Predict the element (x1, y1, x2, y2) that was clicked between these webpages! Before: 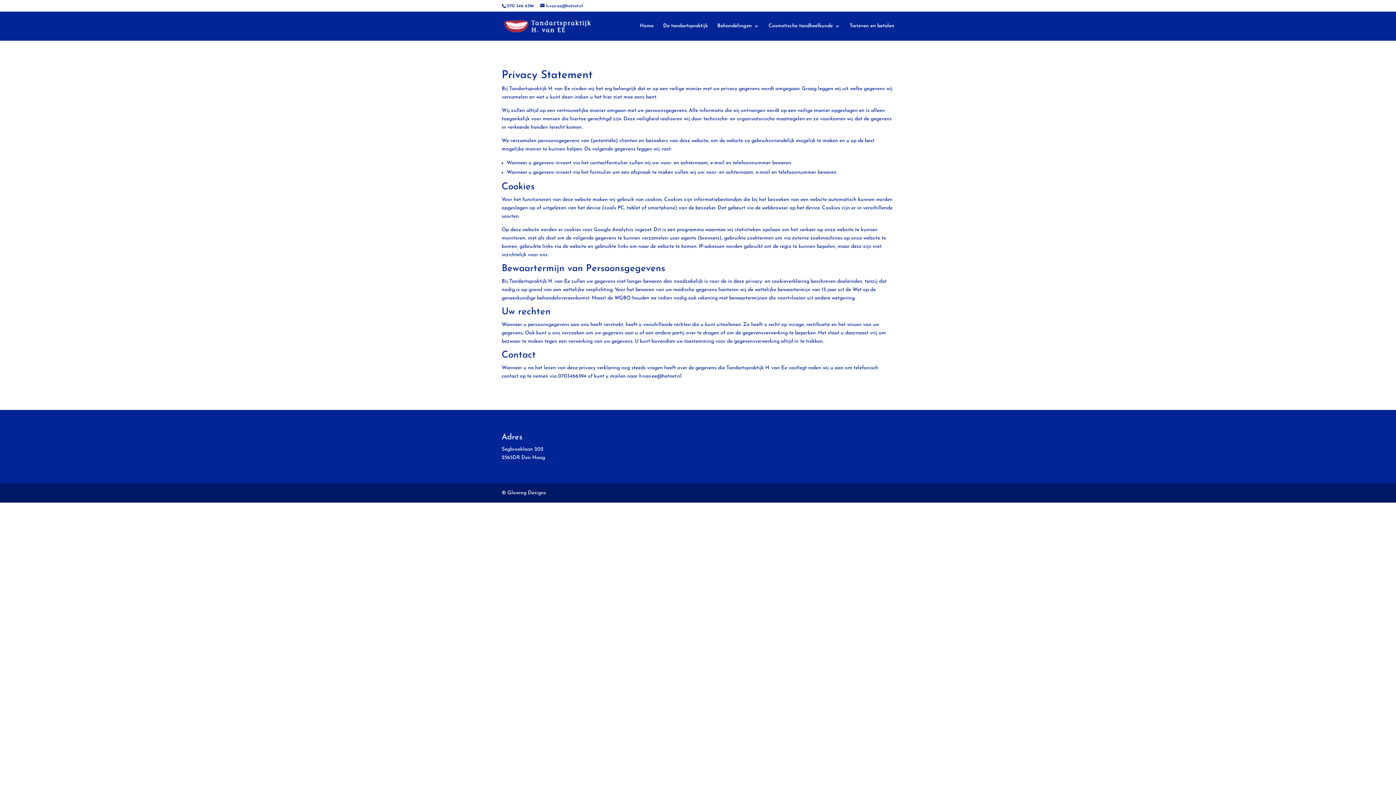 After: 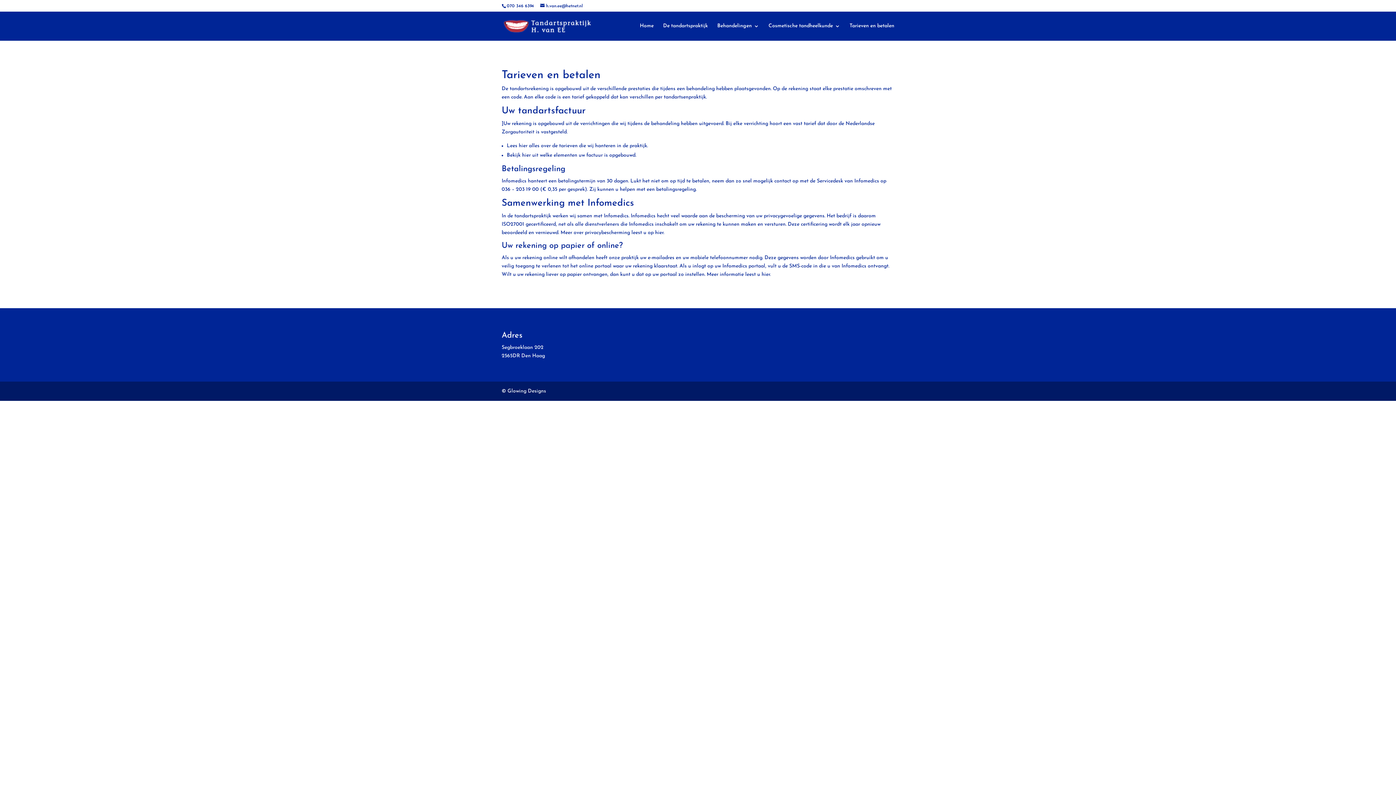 Action: label: Tarieven en betalen bbox: (849, 23, 894, 40)